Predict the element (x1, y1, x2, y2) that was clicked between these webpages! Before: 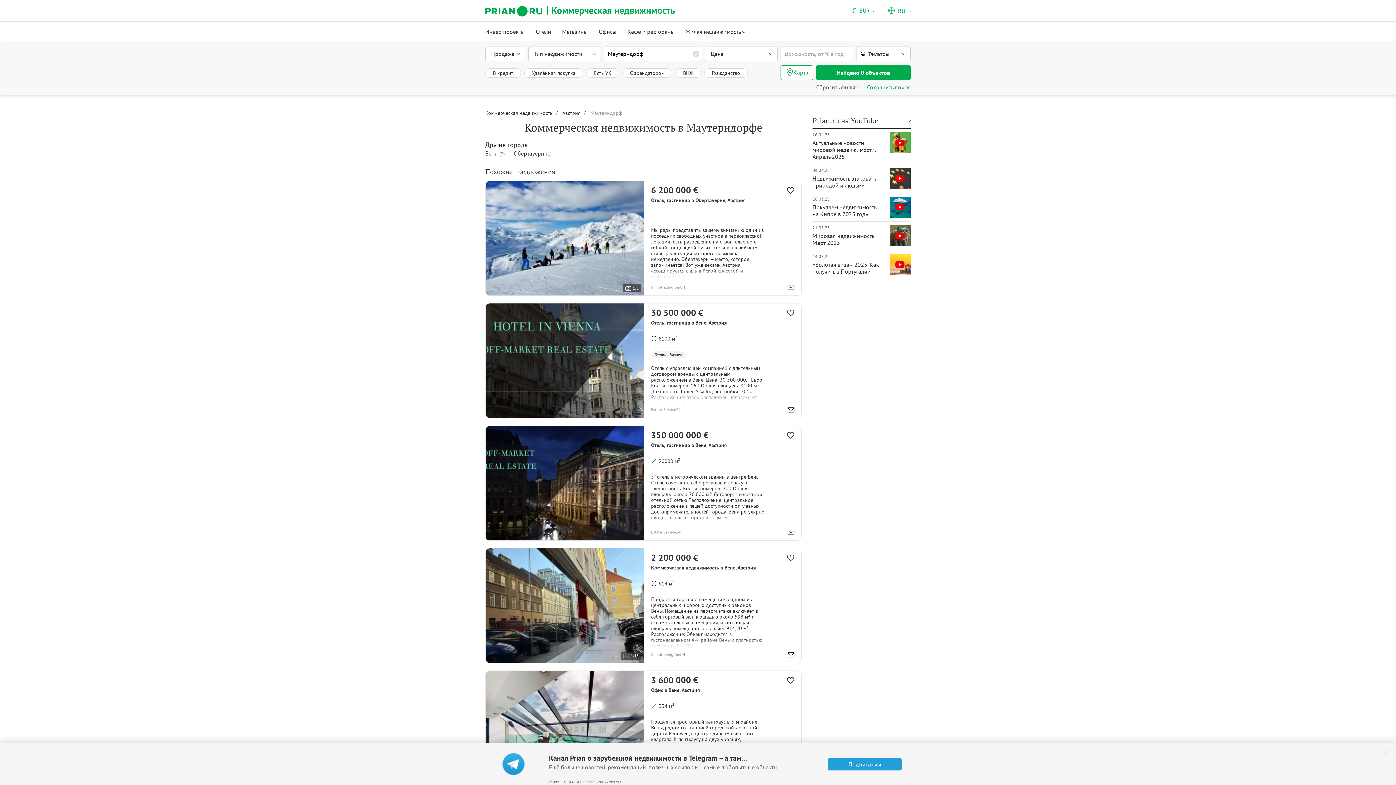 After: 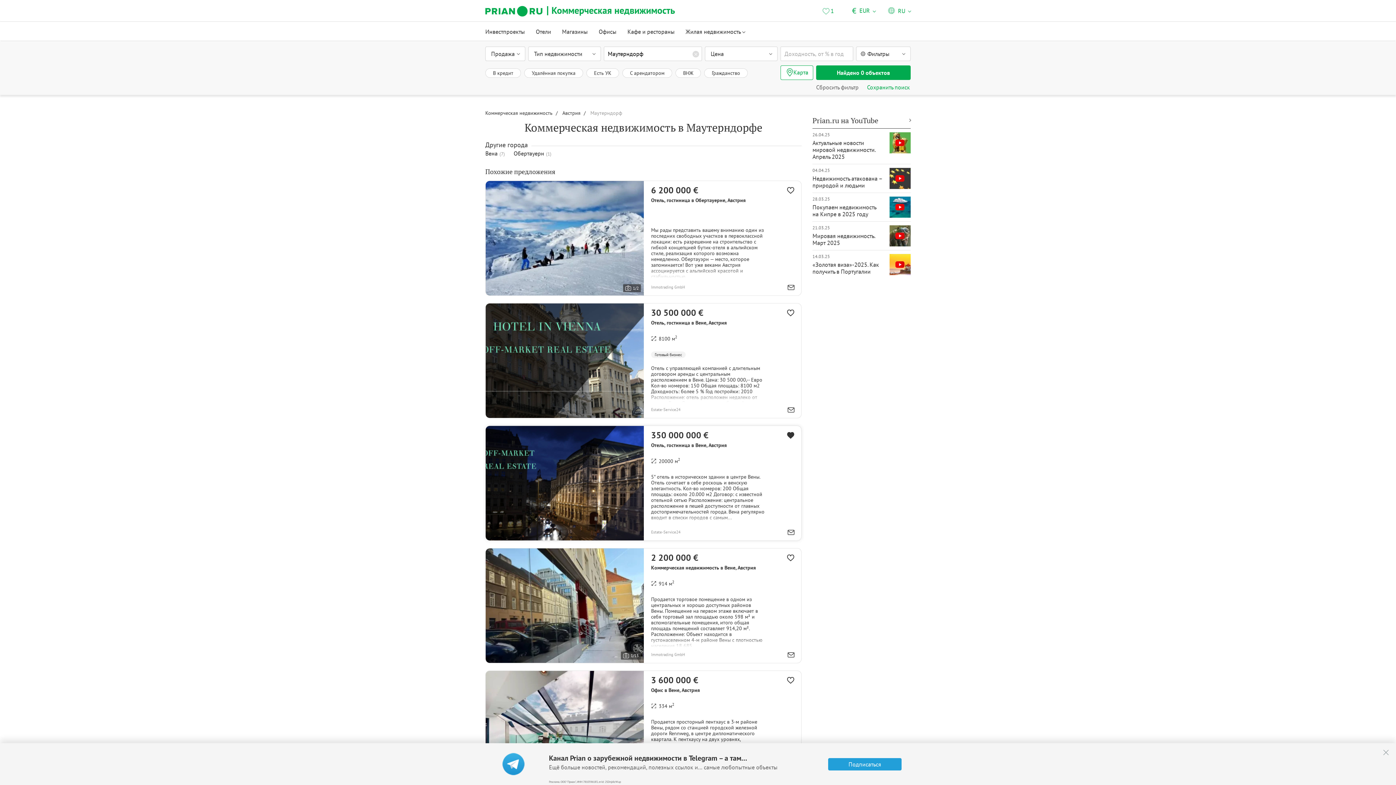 Action: bbox: (787, 430, 801, 442)